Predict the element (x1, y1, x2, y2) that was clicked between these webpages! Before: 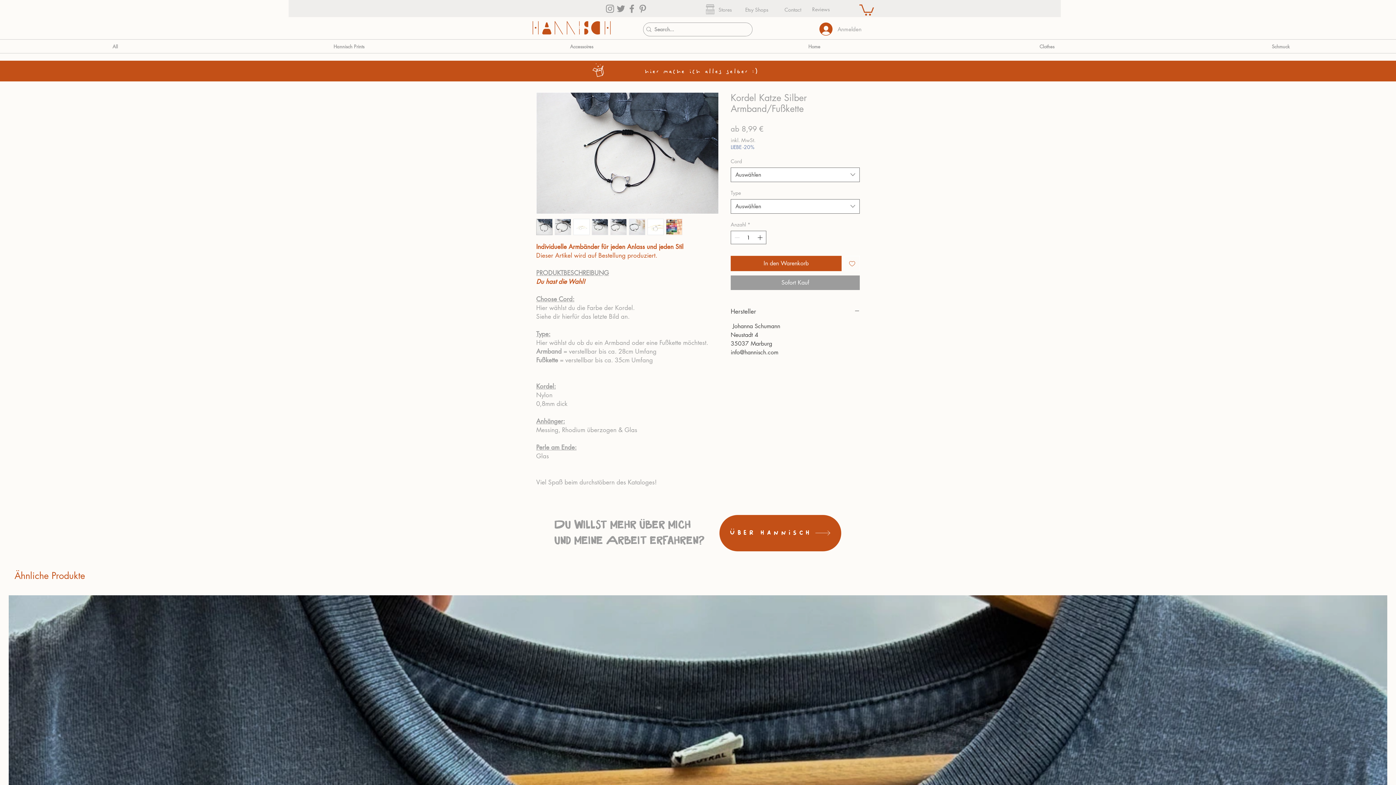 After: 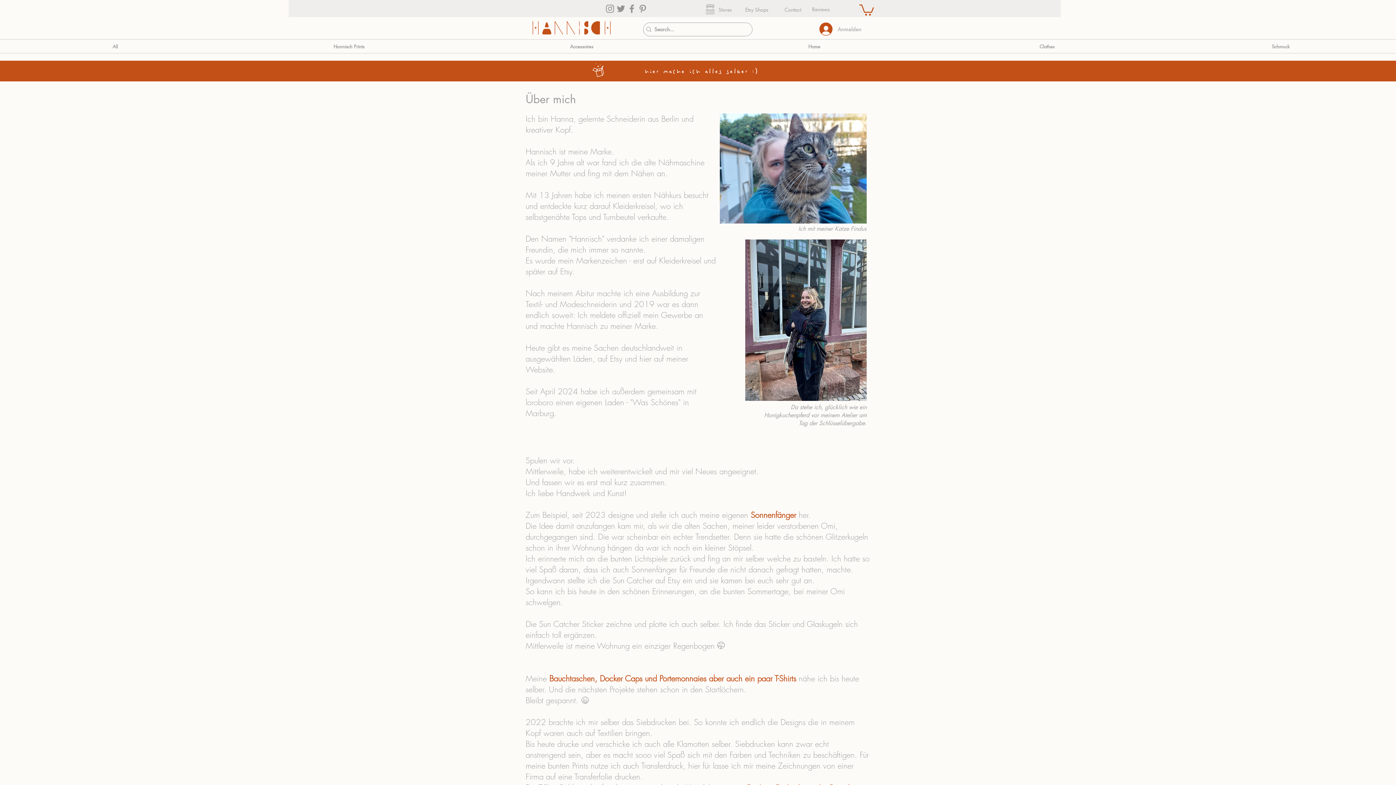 Action: bbox: (719, 515, 841, 551) label: Über Hannisch